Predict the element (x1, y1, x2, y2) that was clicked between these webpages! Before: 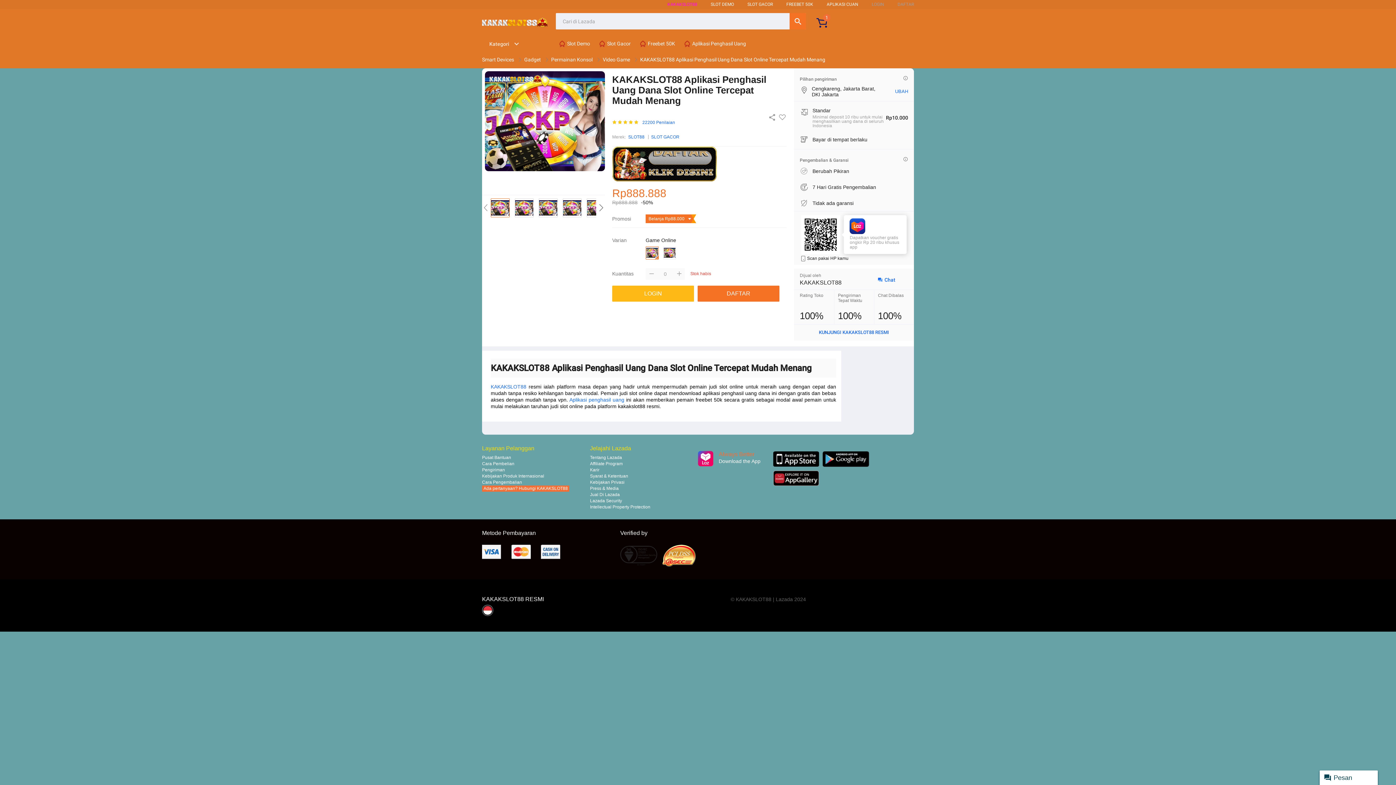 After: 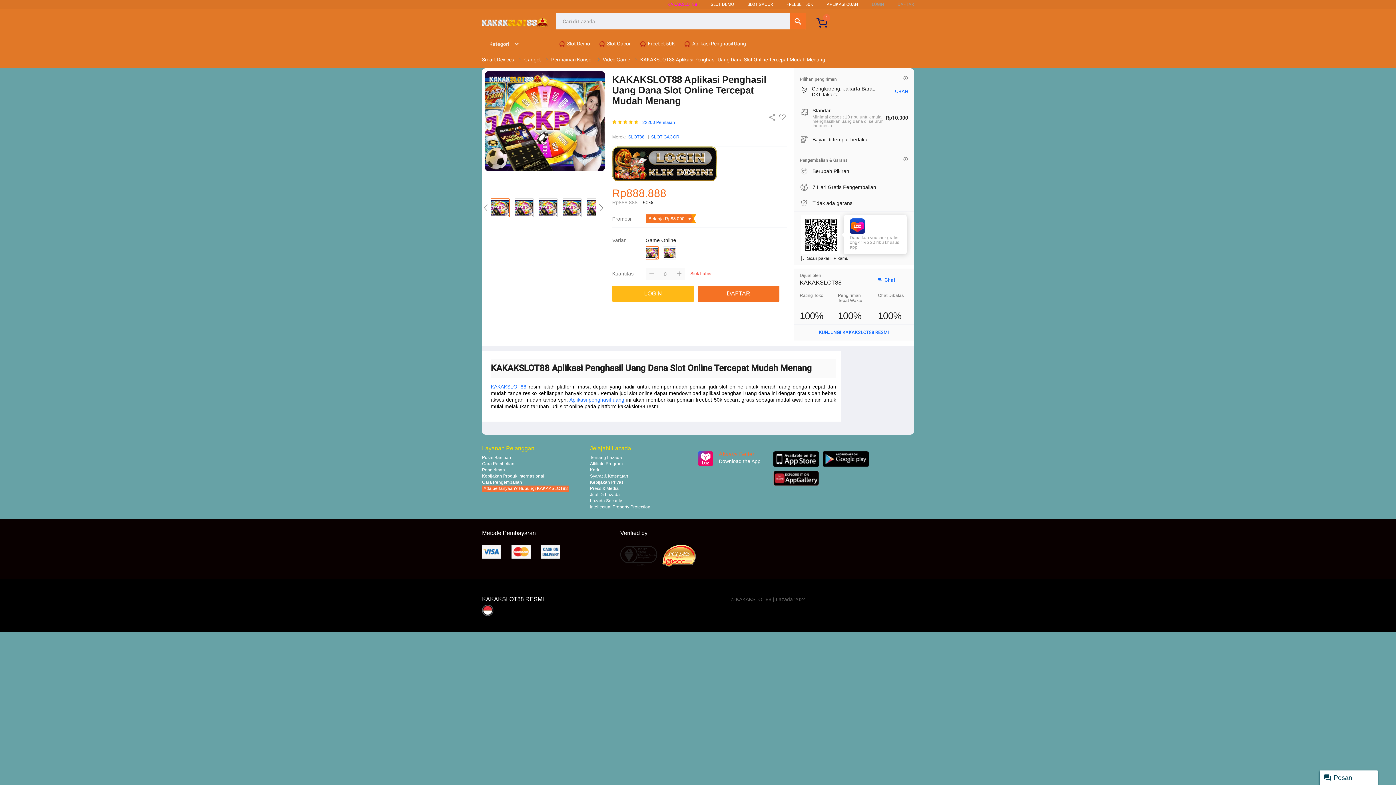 Action: label:  Aplikasi Penghasil Uang bbox: (683, 36, 749, 50)